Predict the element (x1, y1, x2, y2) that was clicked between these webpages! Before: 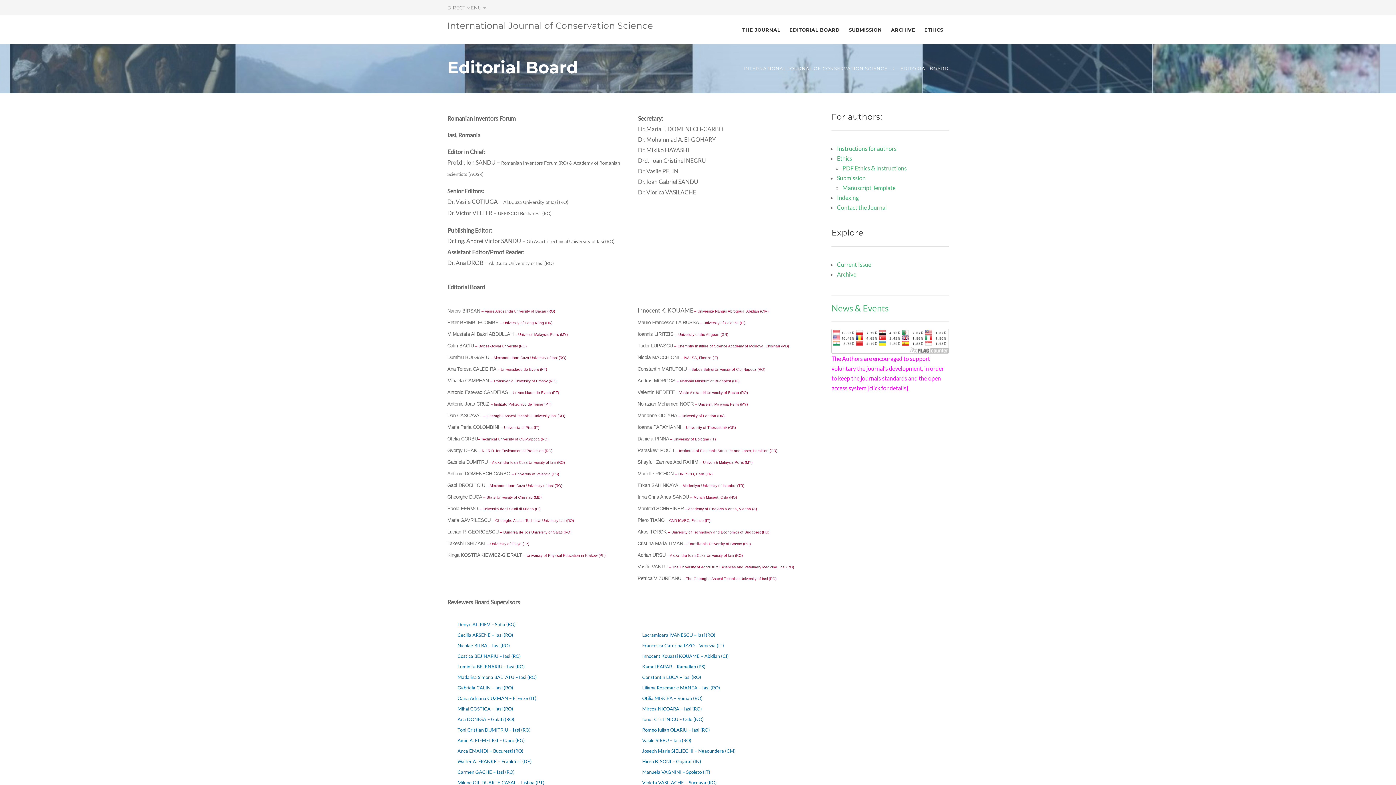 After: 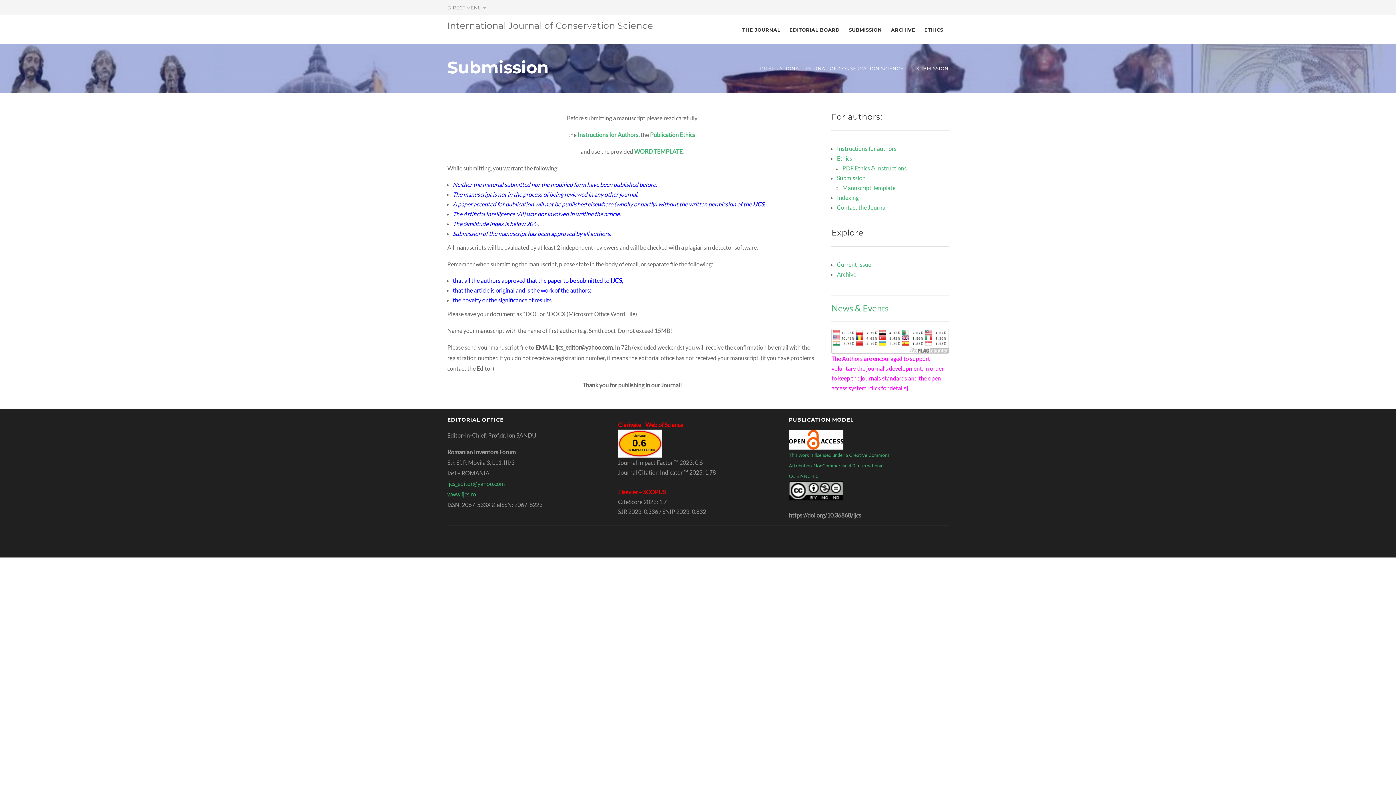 Action: bbox: (845, 15, 885, 44) label: SUBMISSION